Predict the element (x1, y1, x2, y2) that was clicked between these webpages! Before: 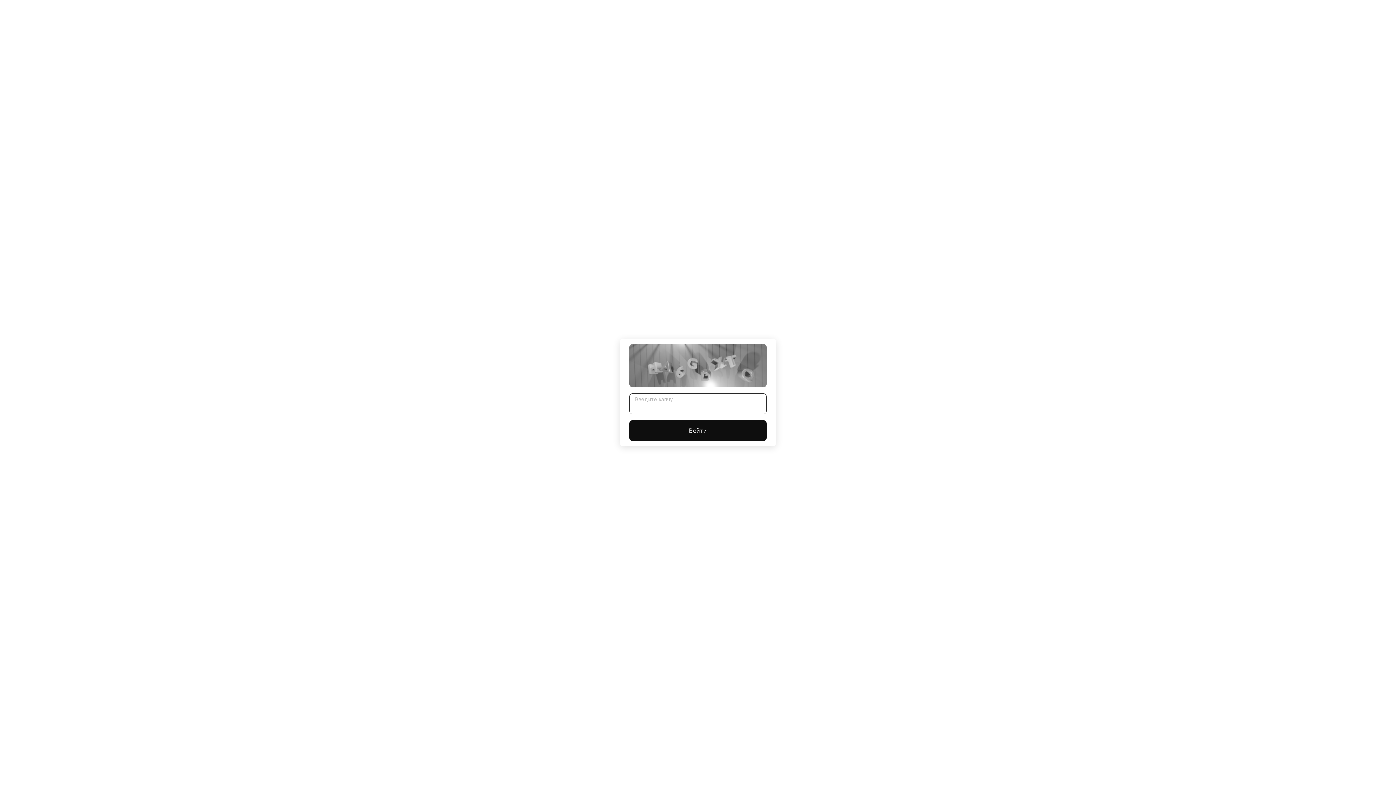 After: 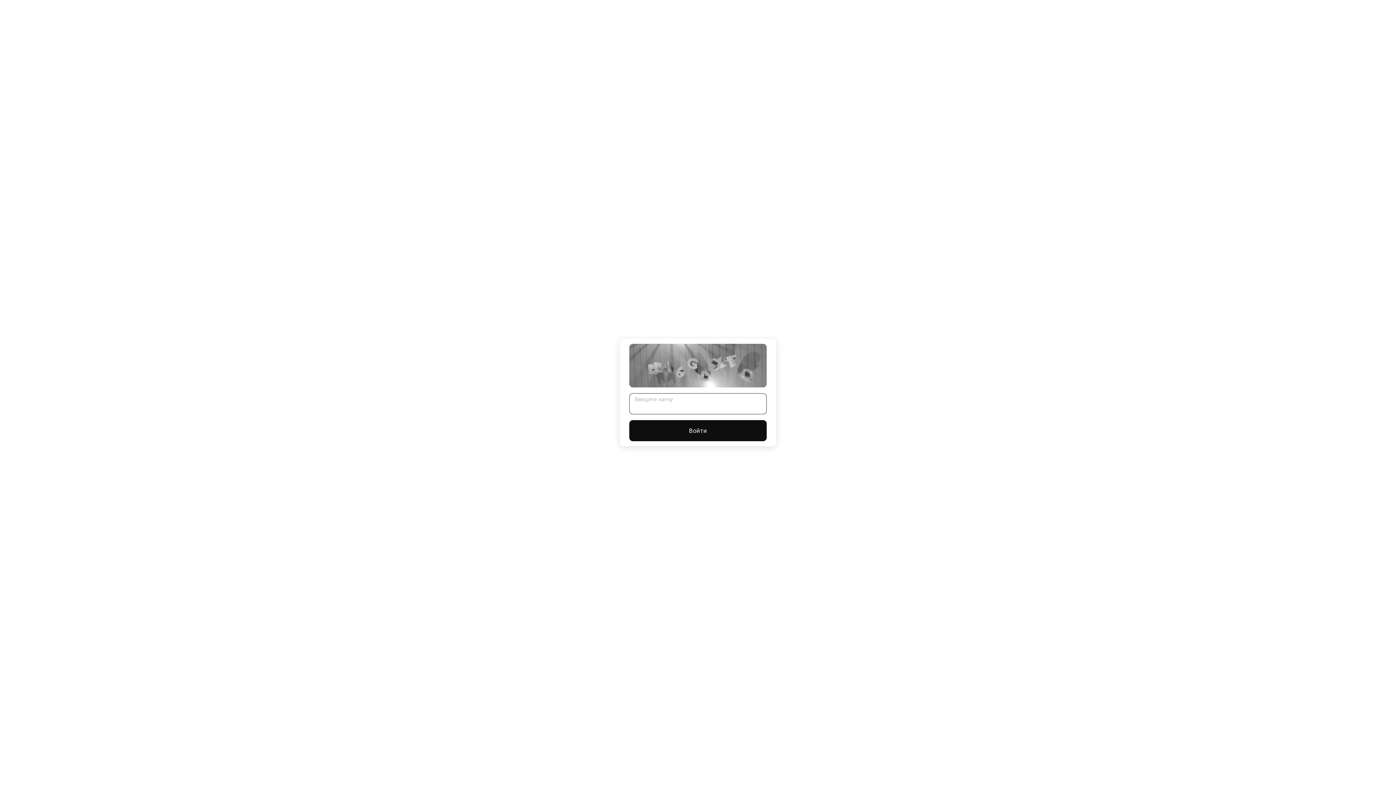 Action: bbox: (629, 420, 766, 441) label: Войти